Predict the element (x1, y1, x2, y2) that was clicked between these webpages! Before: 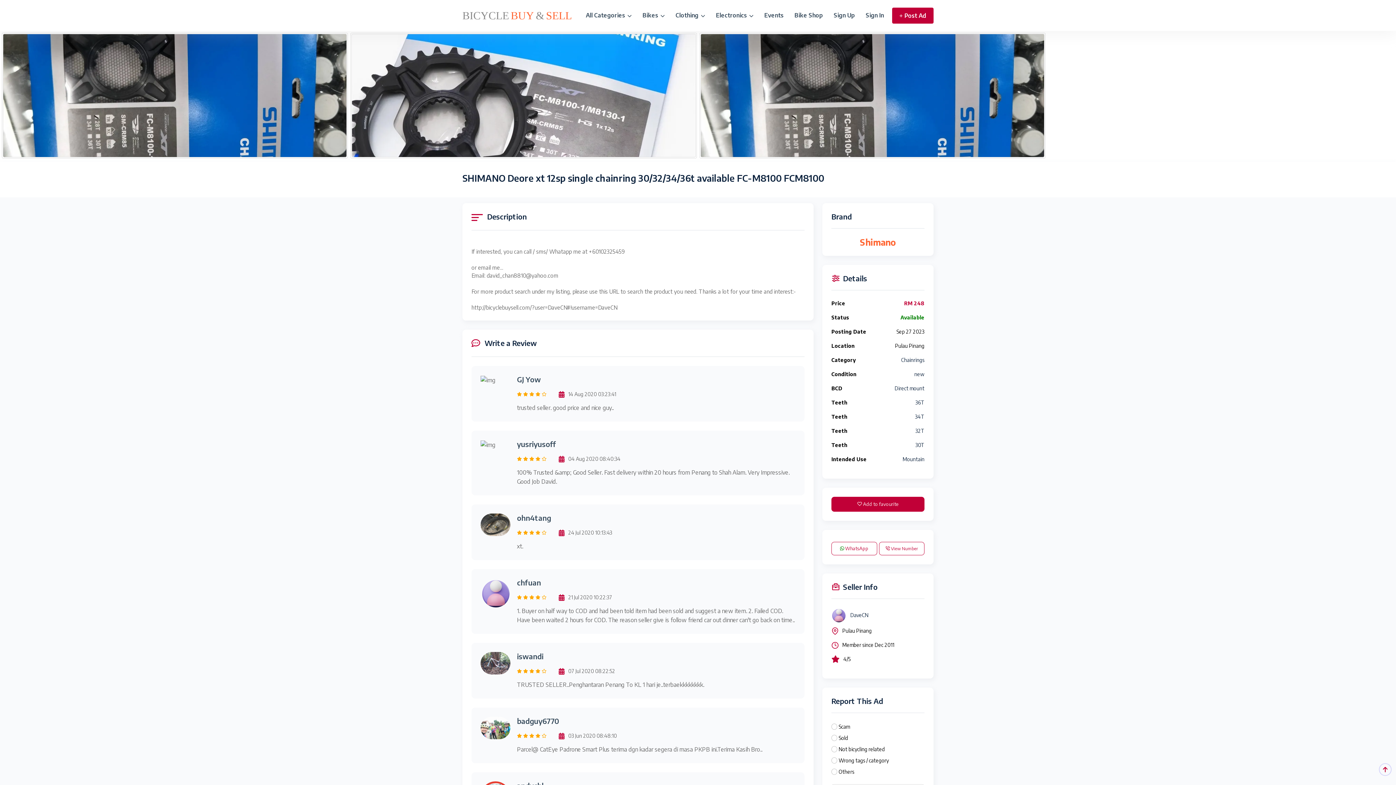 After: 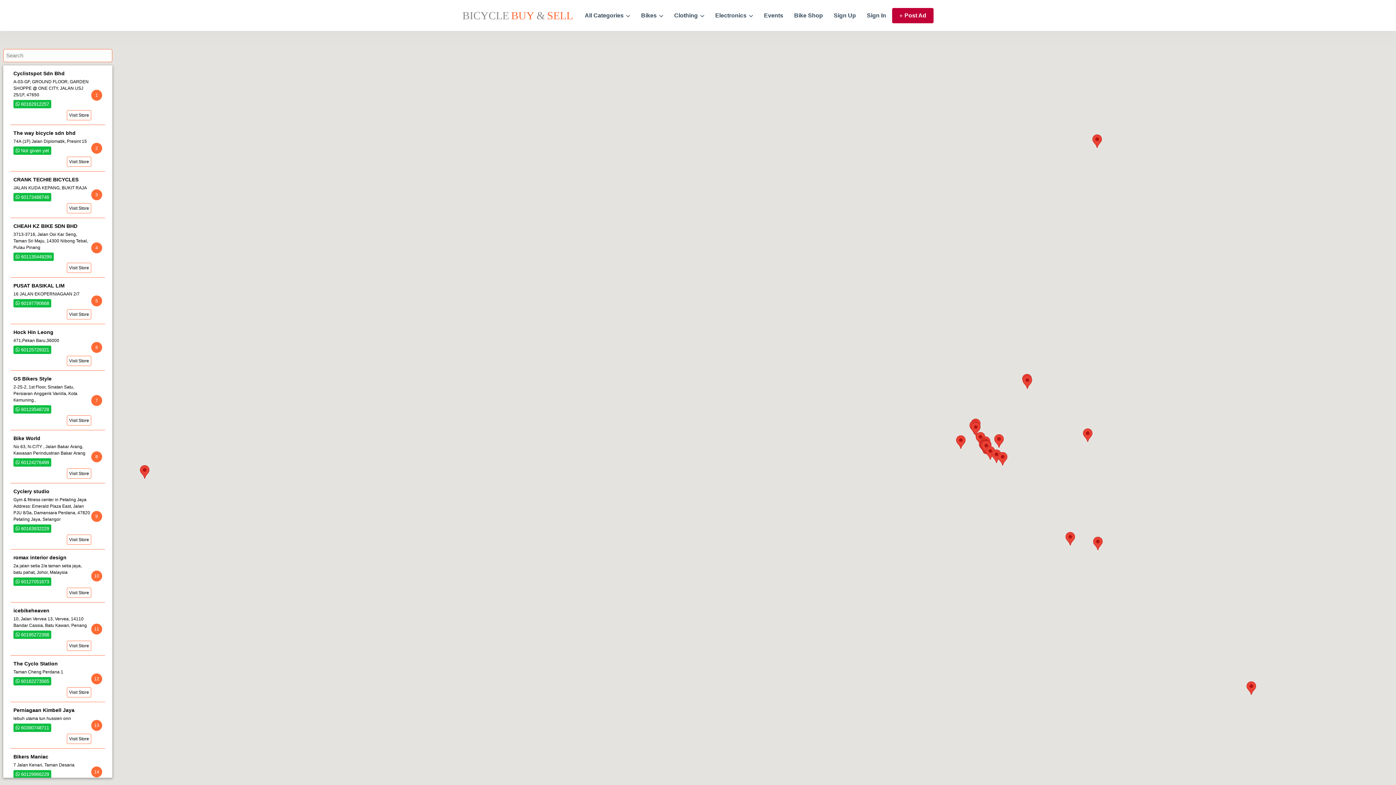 Action: label: Bike Shop bbox: (794, 0, 823, 30)